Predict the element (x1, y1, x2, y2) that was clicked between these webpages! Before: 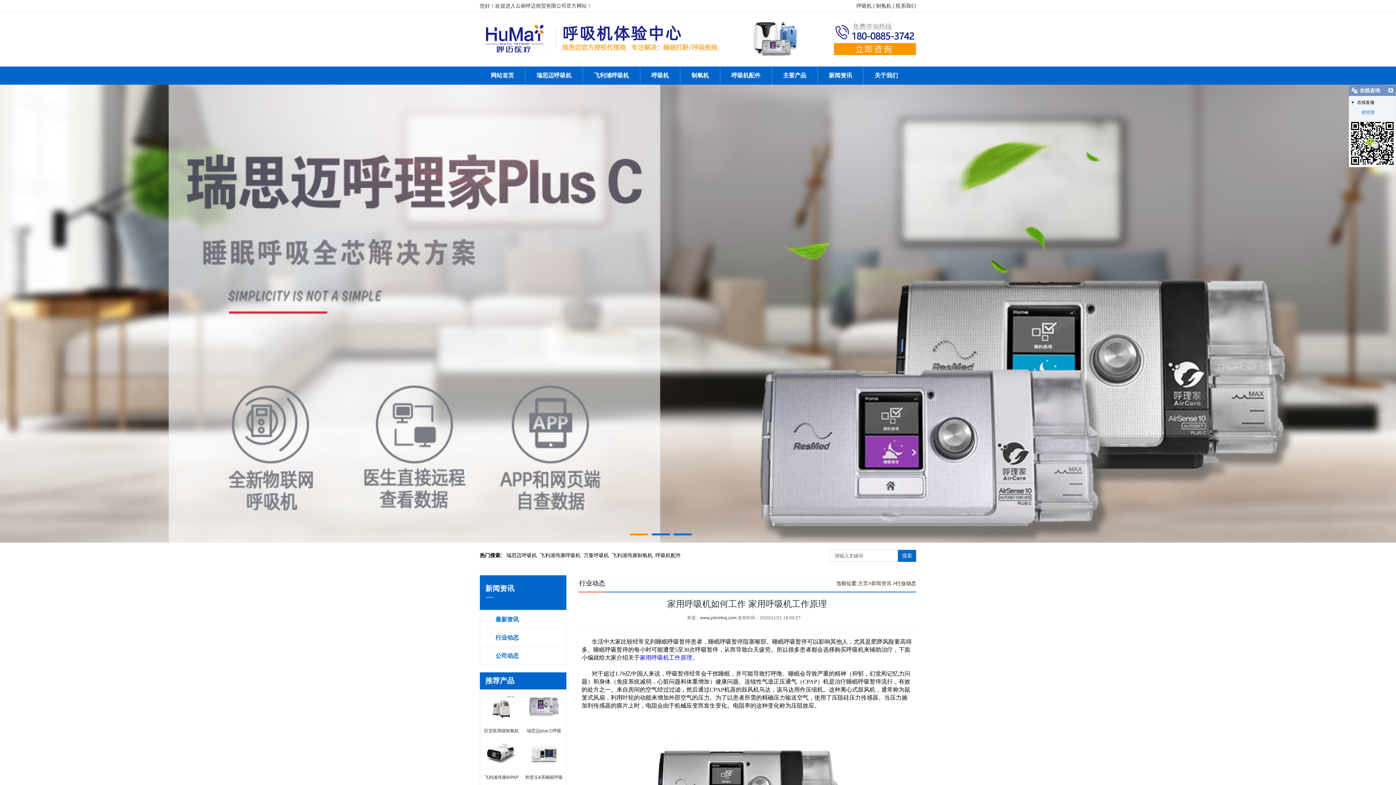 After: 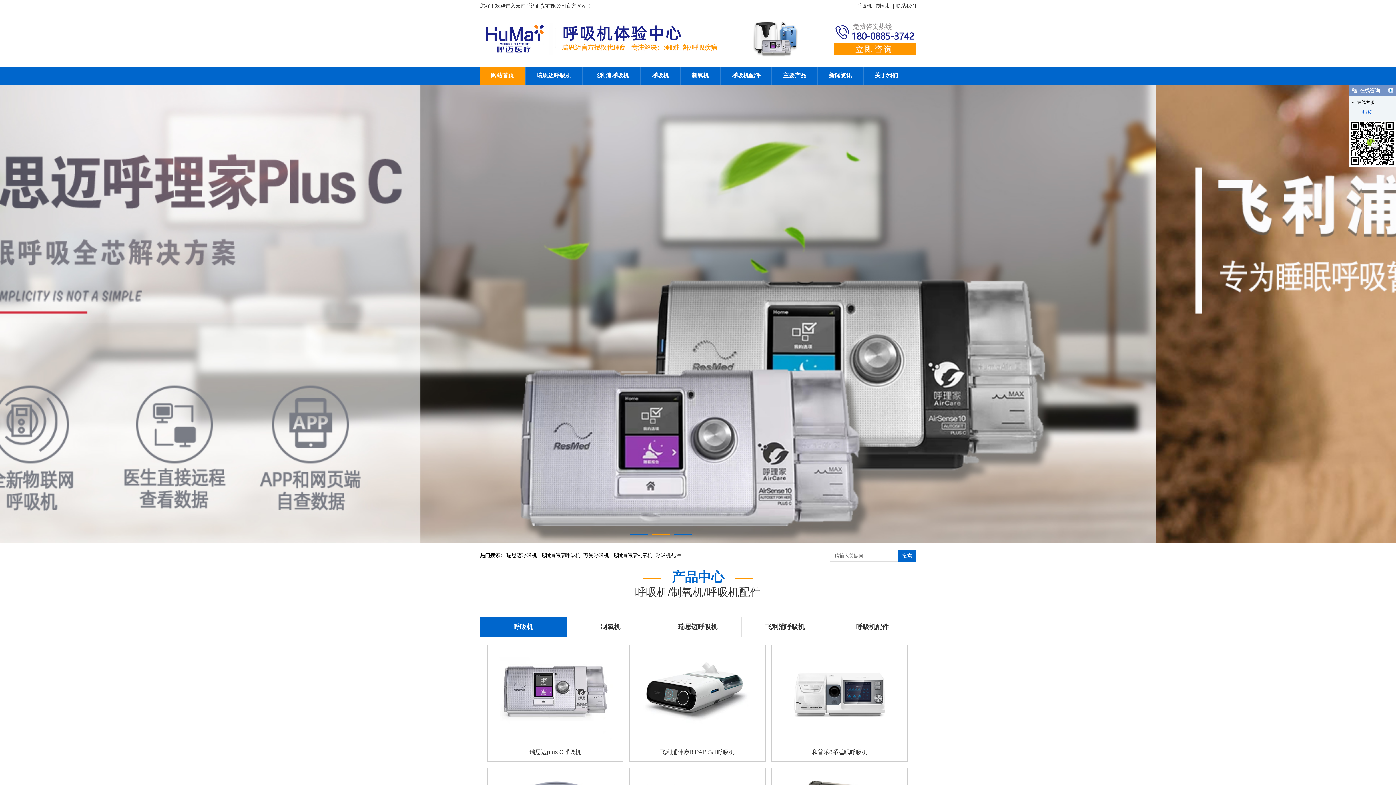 Action: bbox: (480, 54, 916, 60)